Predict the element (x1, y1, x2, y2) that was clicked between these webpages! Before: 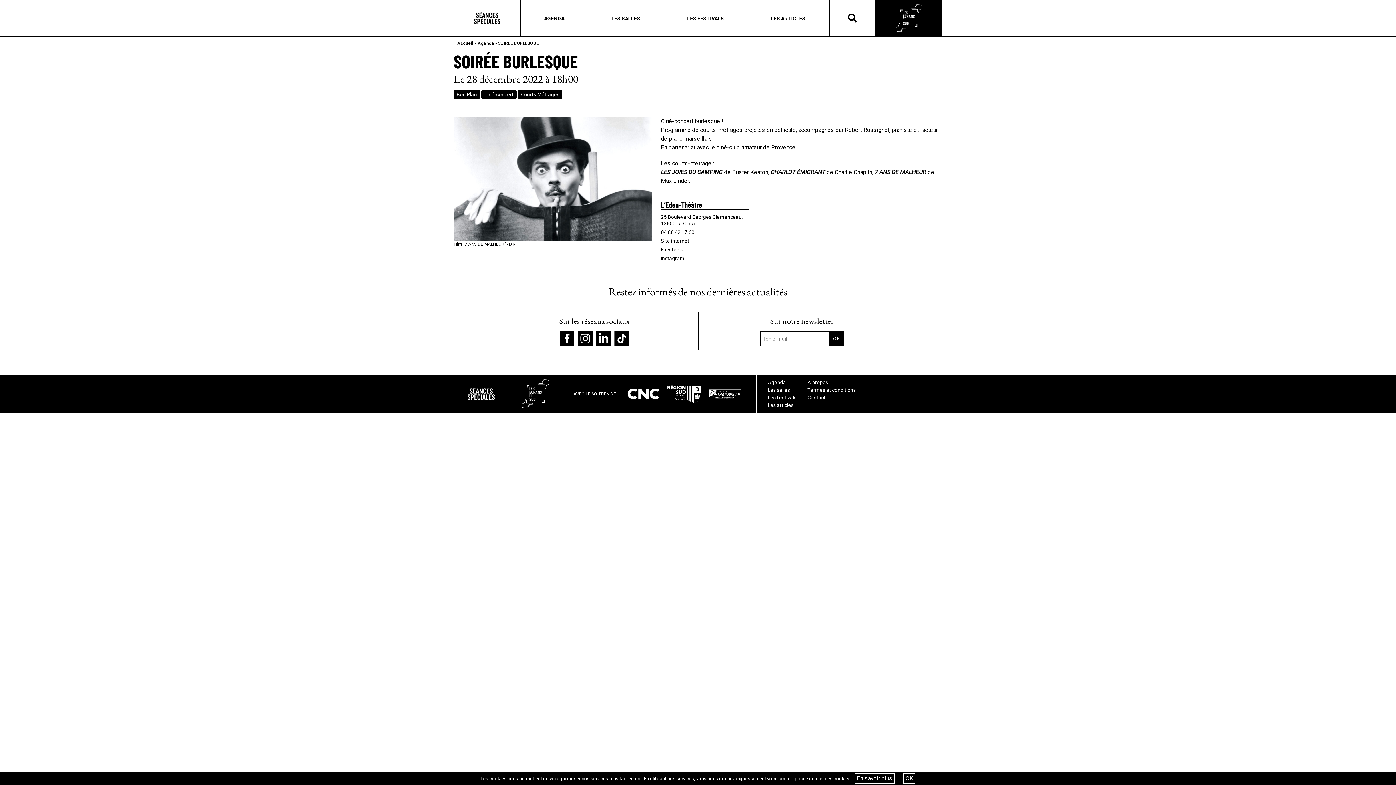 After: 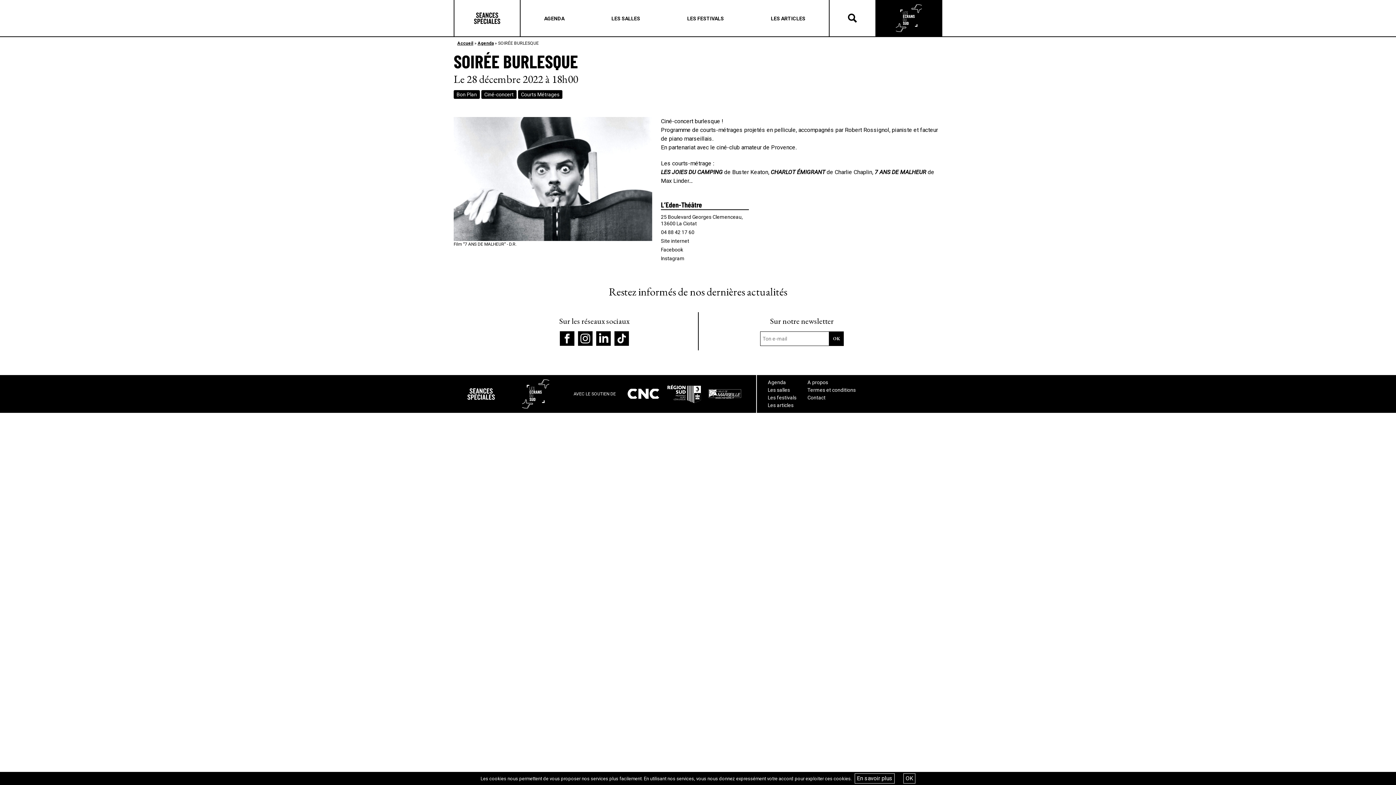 Action: bbox: (667, 385, 701, 403)